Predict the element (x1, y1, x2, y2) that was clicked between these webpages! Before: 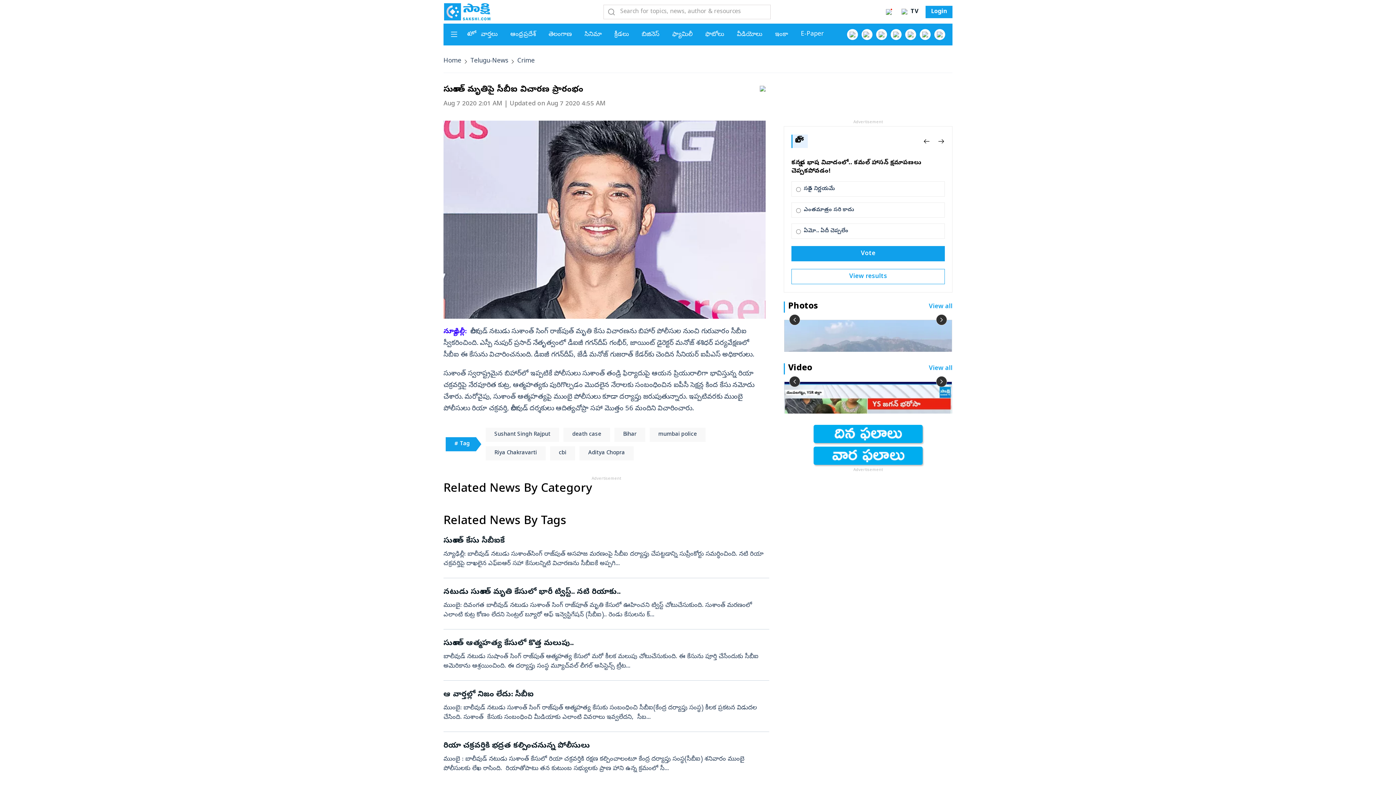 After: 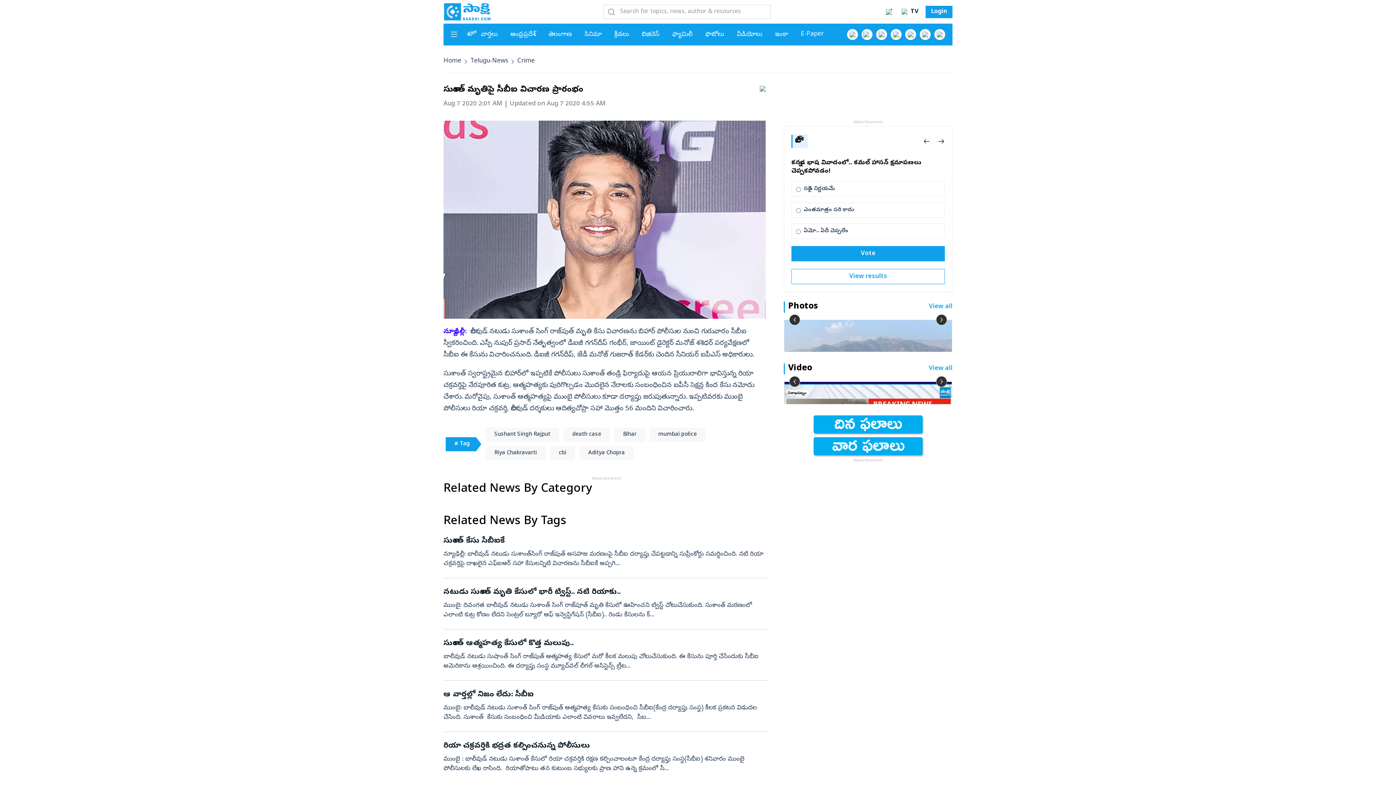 Action: label: ‹ bbox: (789, 376, 800, 387)